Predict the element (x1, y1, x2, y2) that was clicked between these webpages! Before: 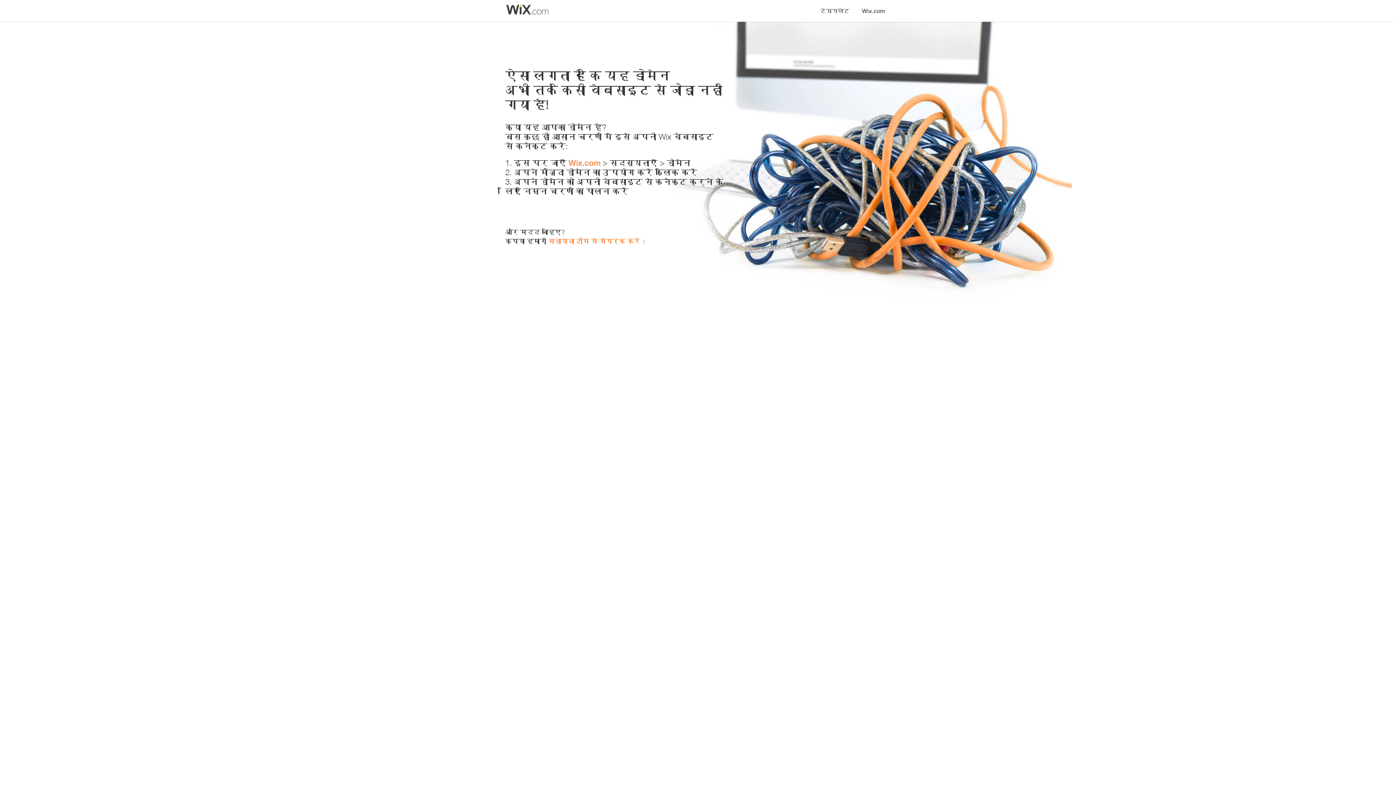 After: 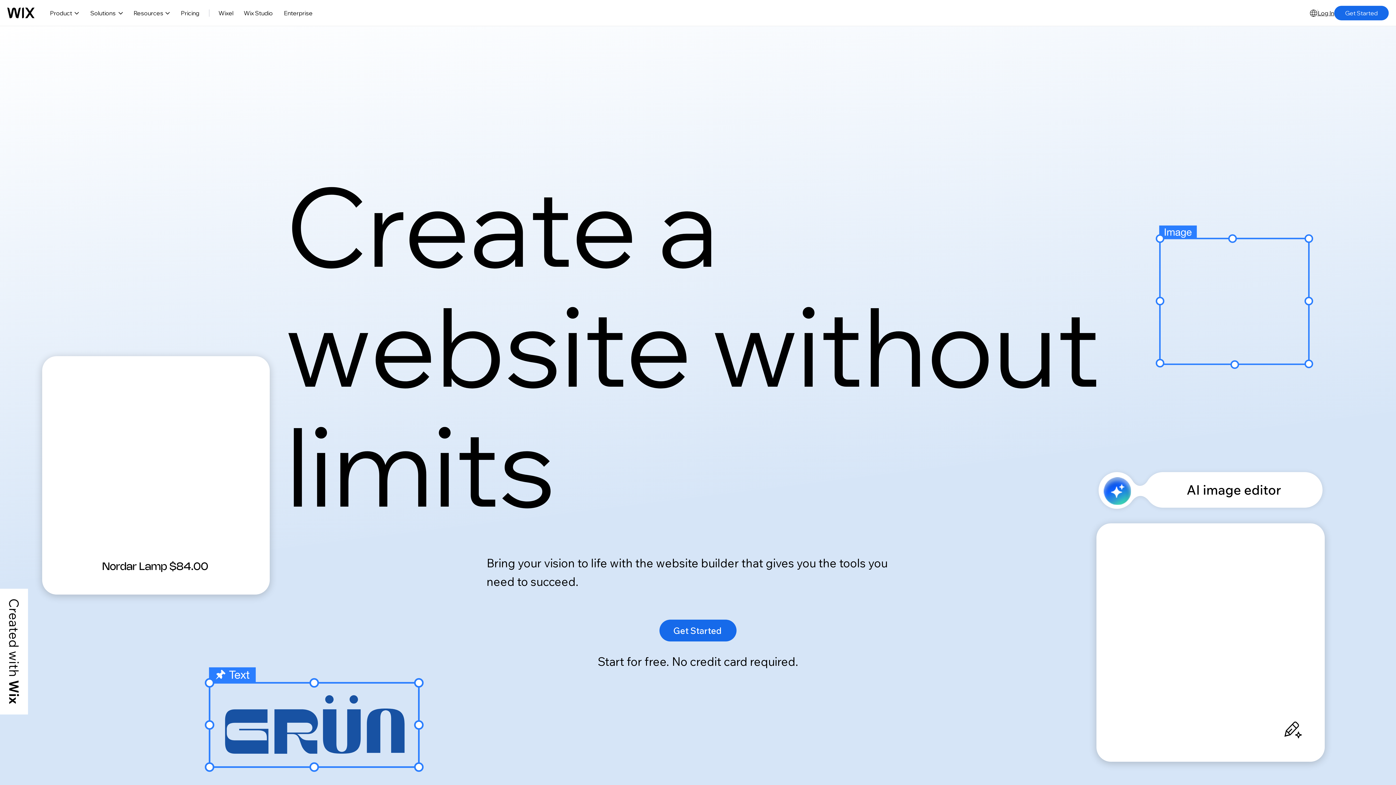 Action: label: Wix.com bbox: (856, 0, 890, 14)